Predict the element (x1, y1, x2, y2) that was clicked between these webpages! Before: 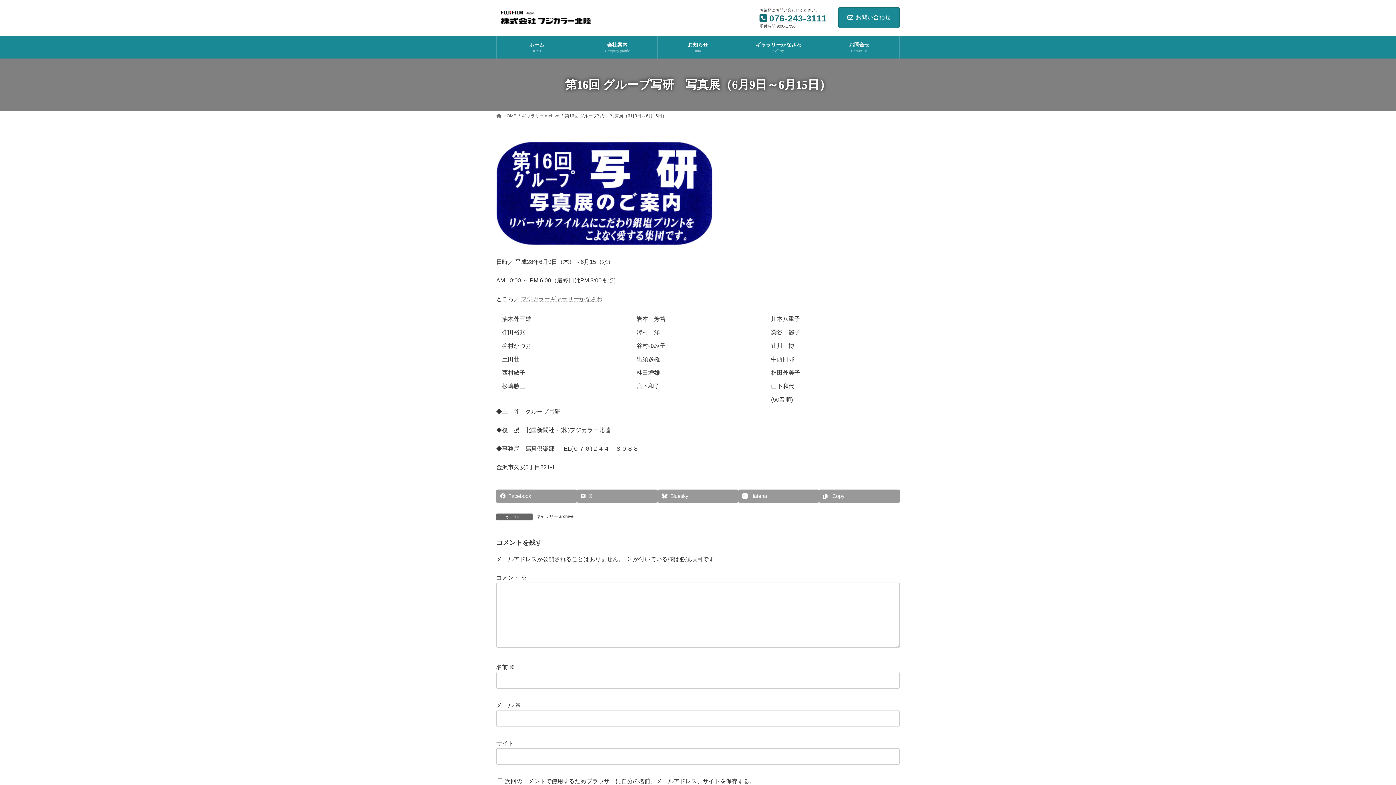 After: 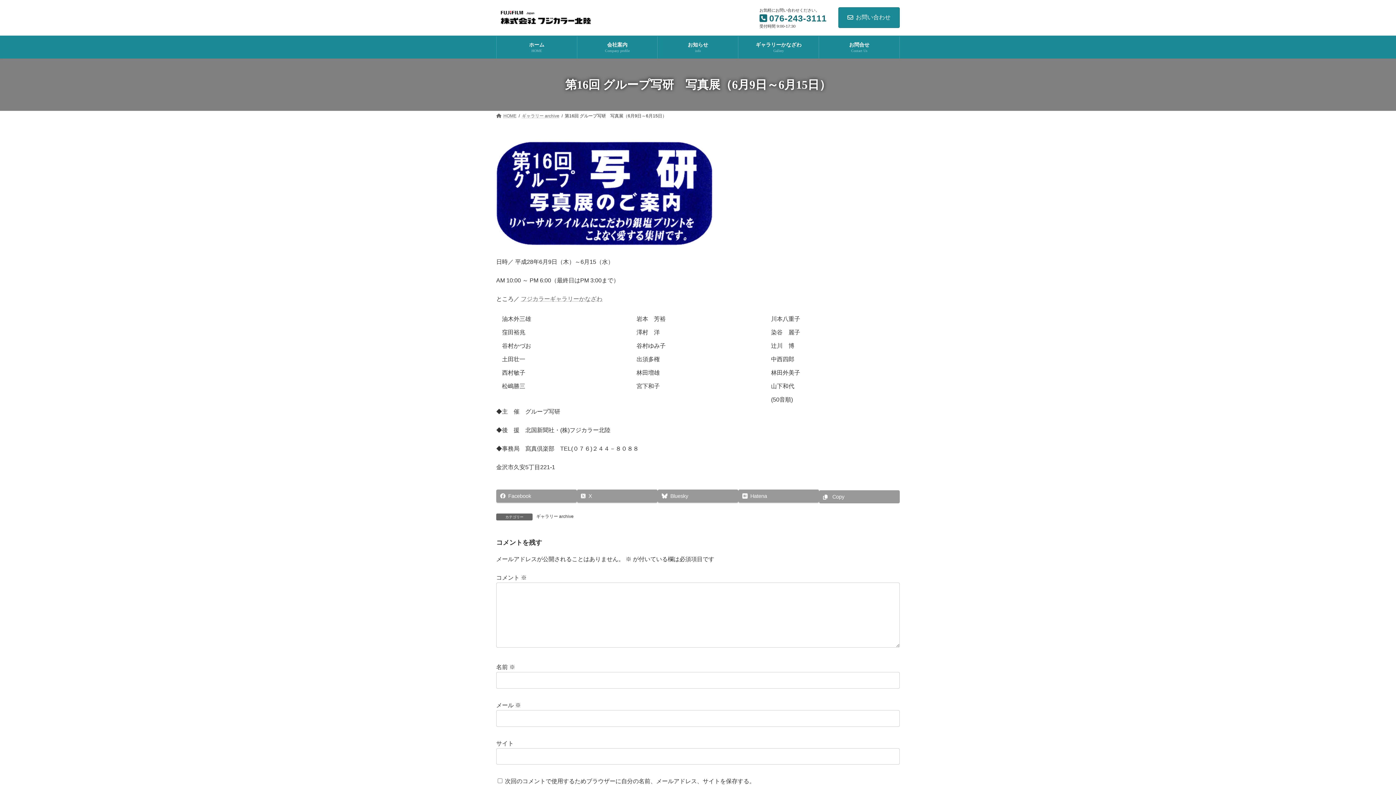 Action: label: Copy bbox: (819, 489, 900, 502)